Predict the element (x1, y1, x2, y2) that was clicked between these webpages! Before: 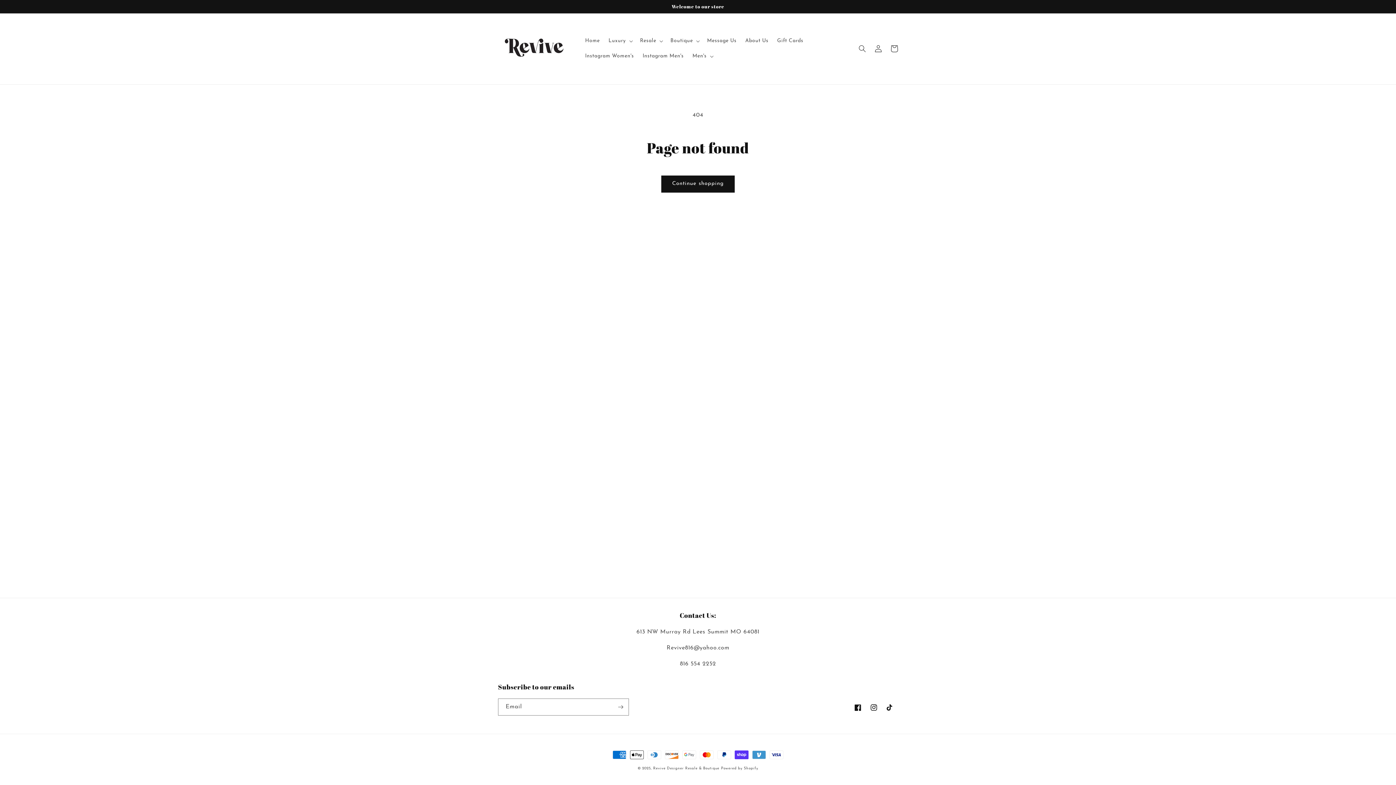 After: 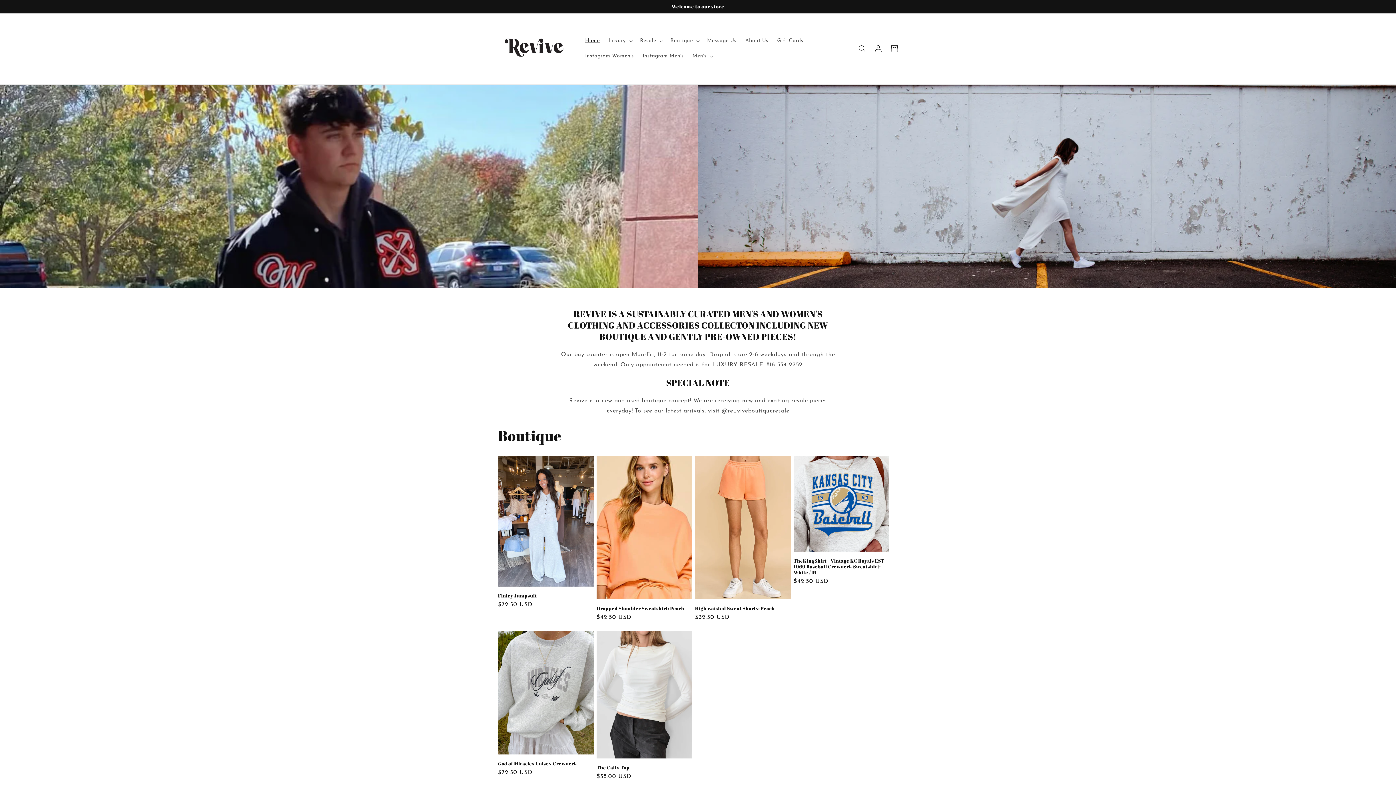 Action: label: Home bbox: (580, 33, 604, 48)